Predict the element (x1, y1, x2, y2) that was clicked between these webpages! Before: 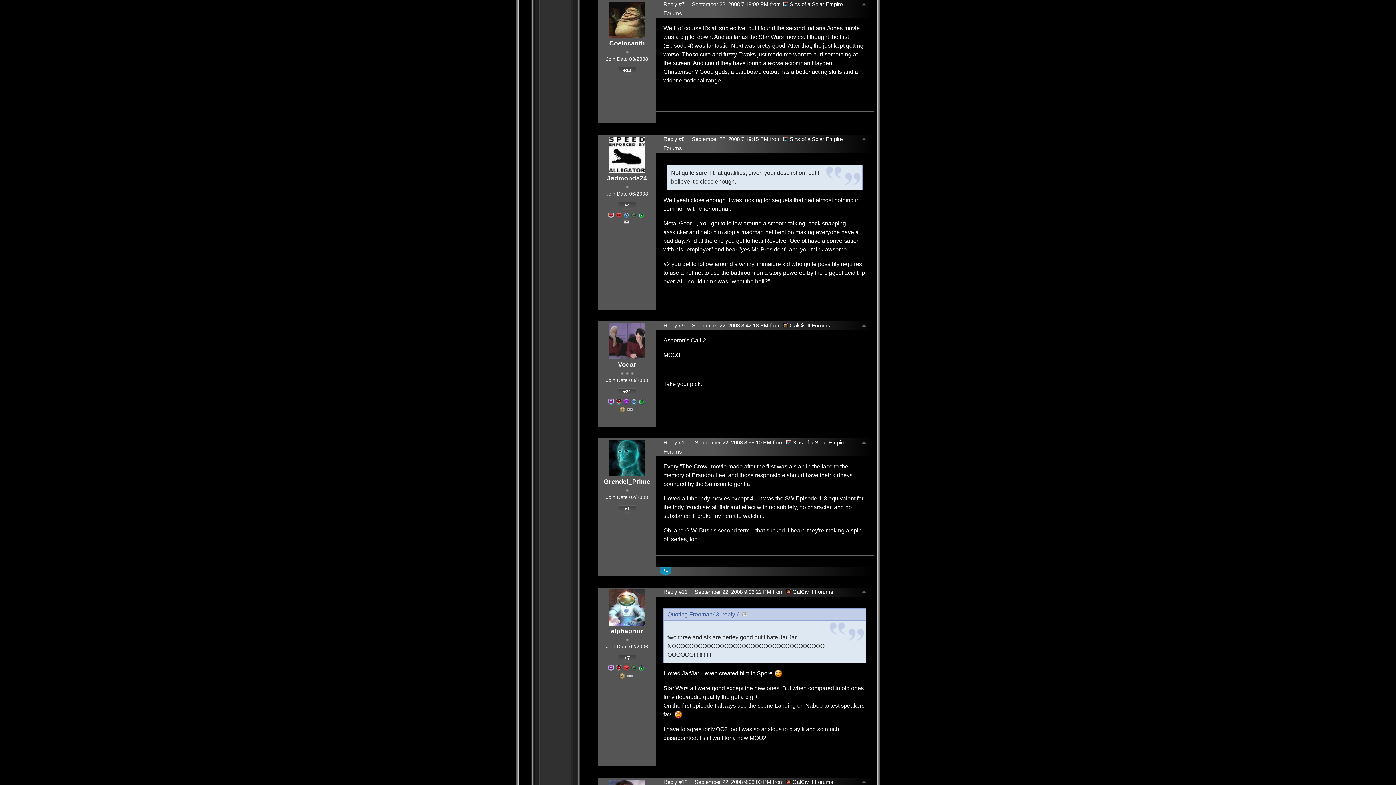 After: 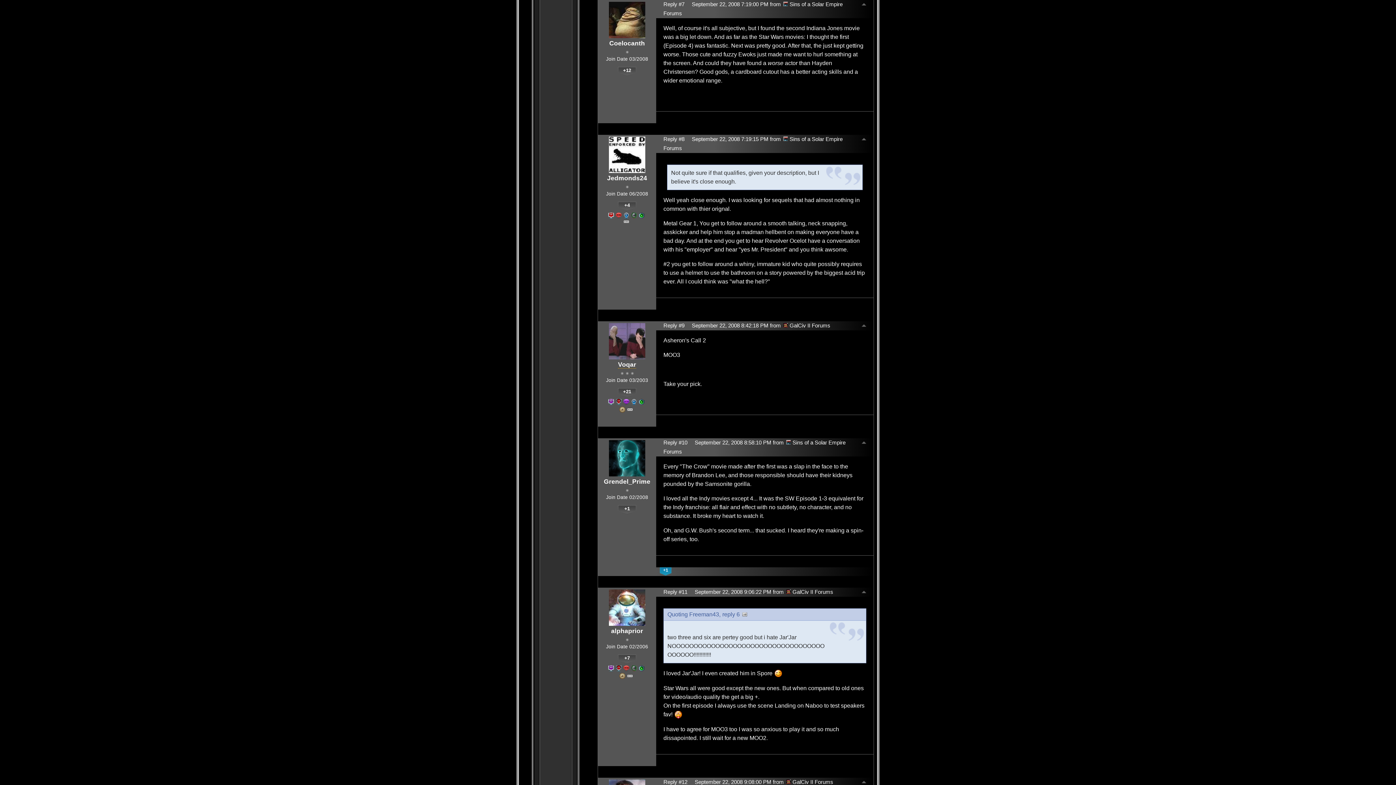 Action: label: Voqar bbox: (618, 361, 636, 368)